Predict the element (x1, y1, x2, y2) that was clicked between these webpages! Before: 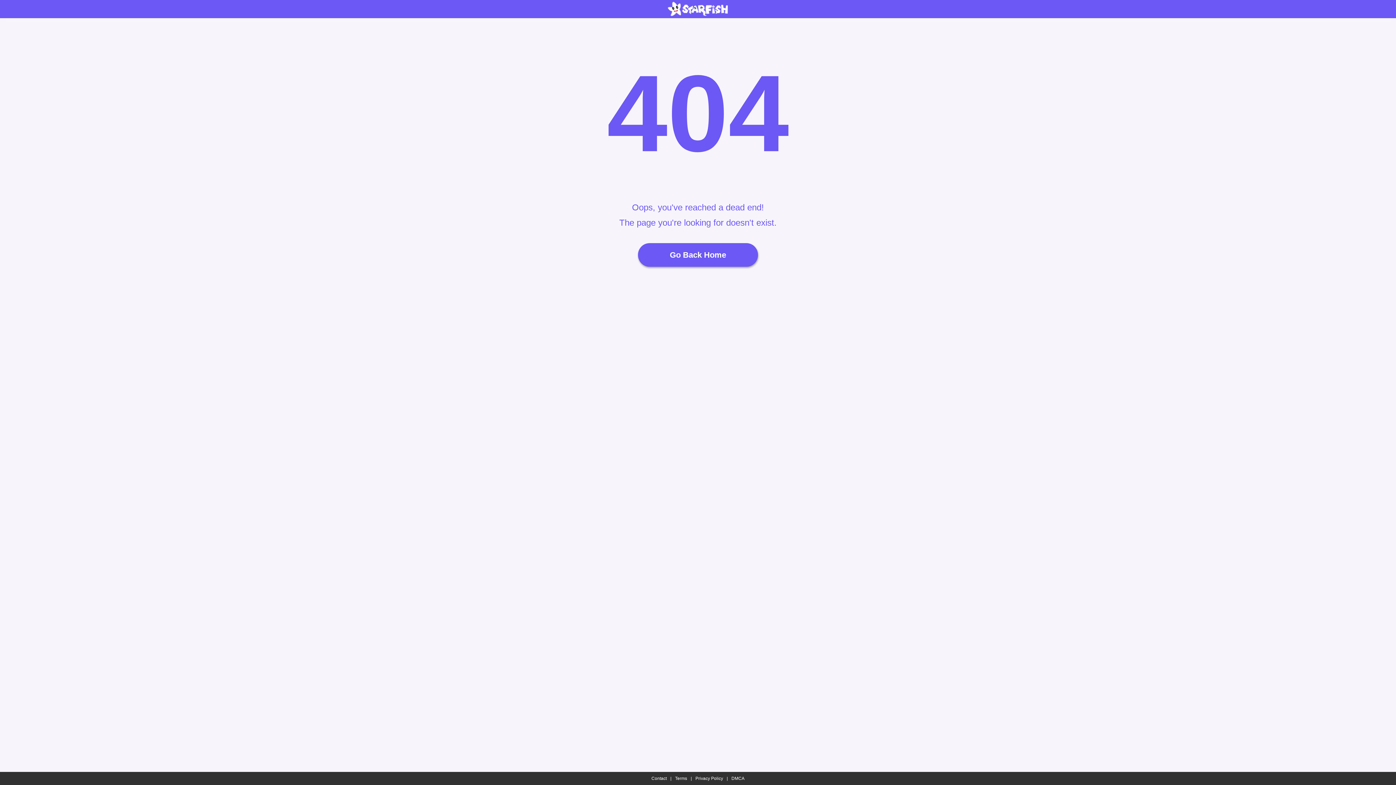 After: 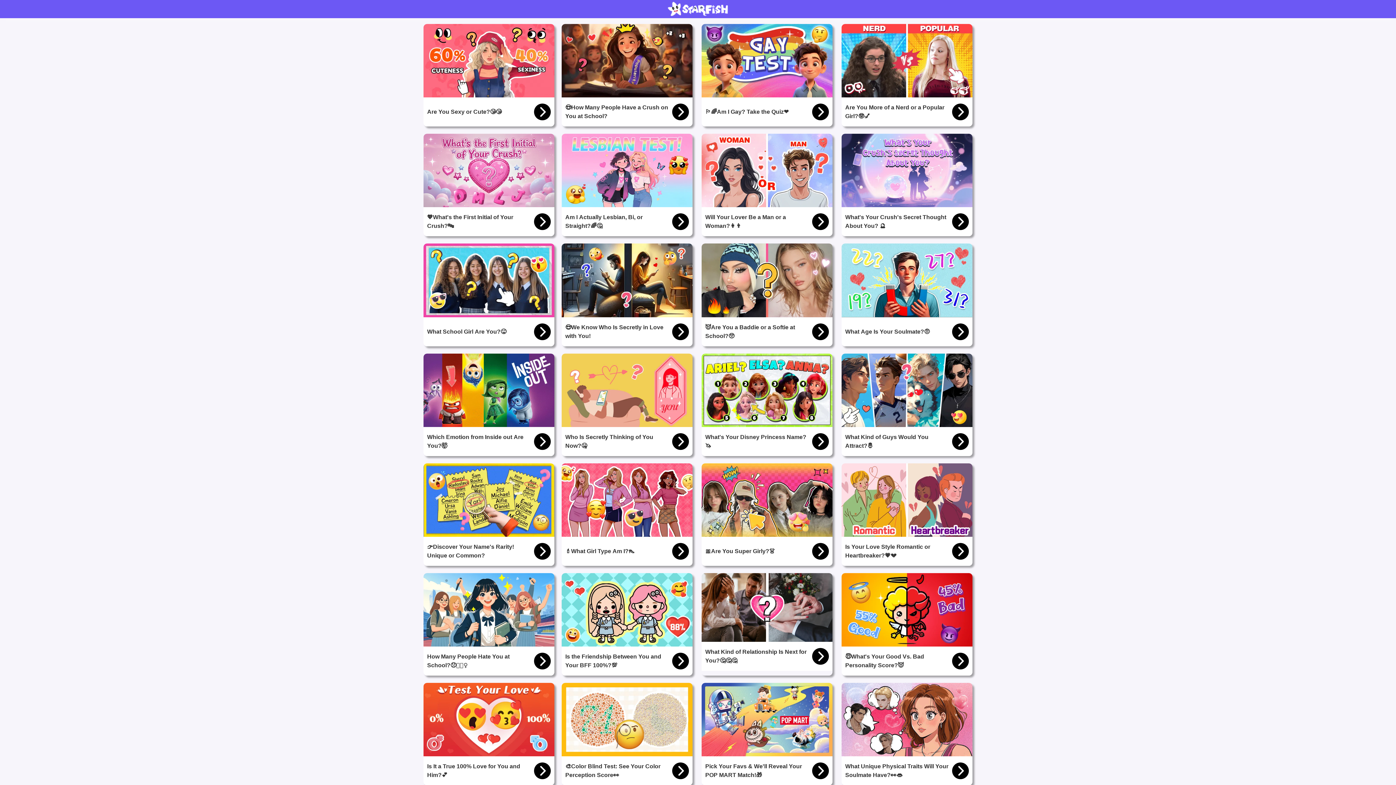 Action: bbox: (670, 250, 726, 259) label: Go Back Home